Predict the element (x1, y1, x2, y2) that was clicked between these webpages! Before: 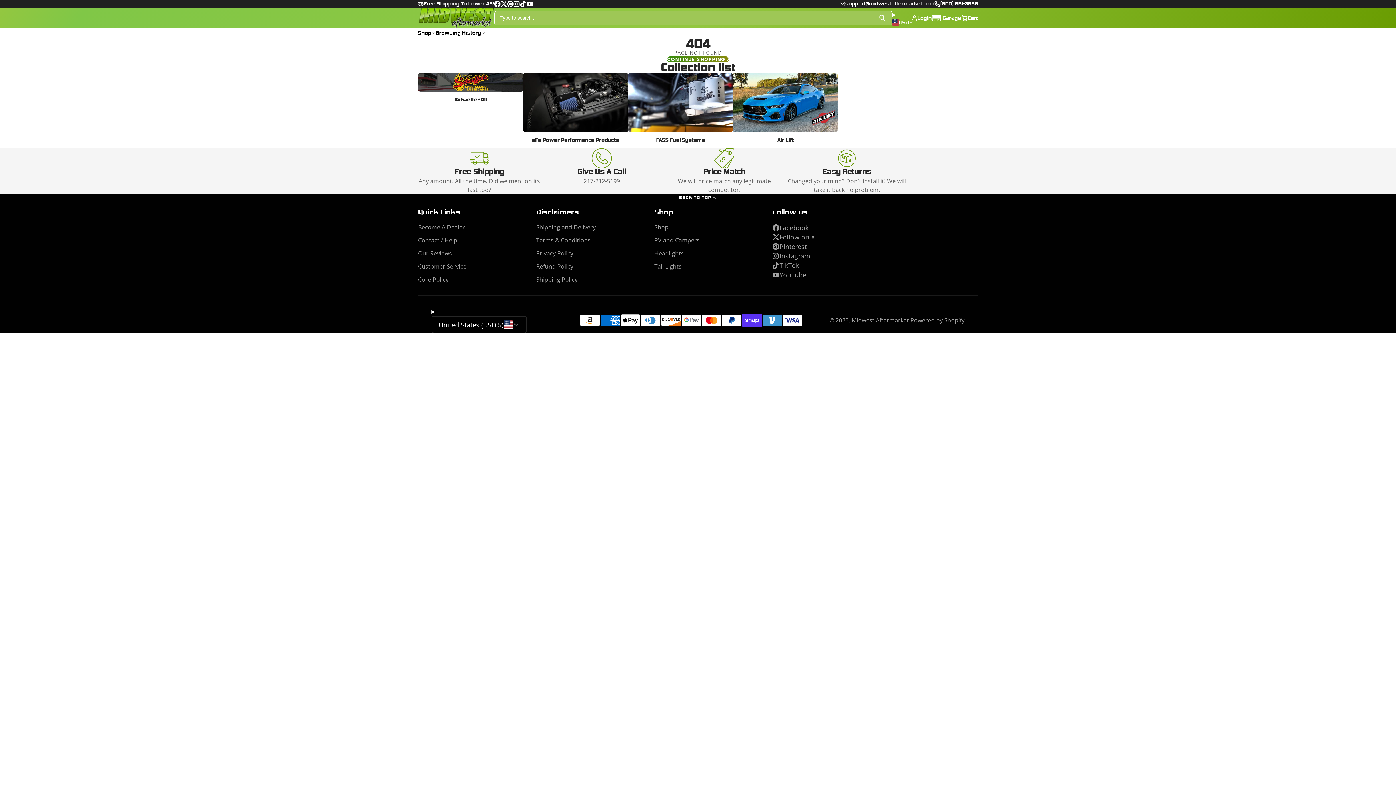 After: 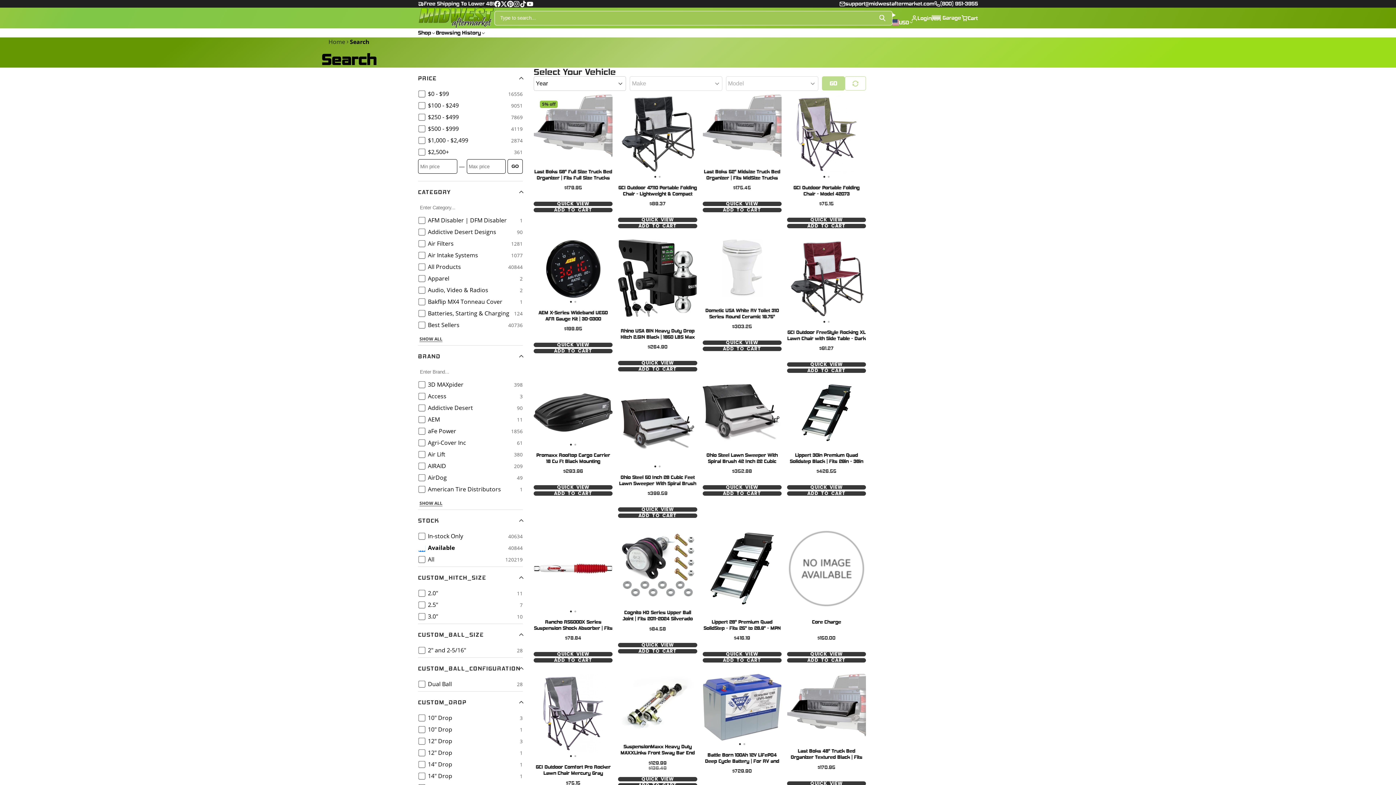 Action: label: search button bbox: (873, 10, 892, 25)